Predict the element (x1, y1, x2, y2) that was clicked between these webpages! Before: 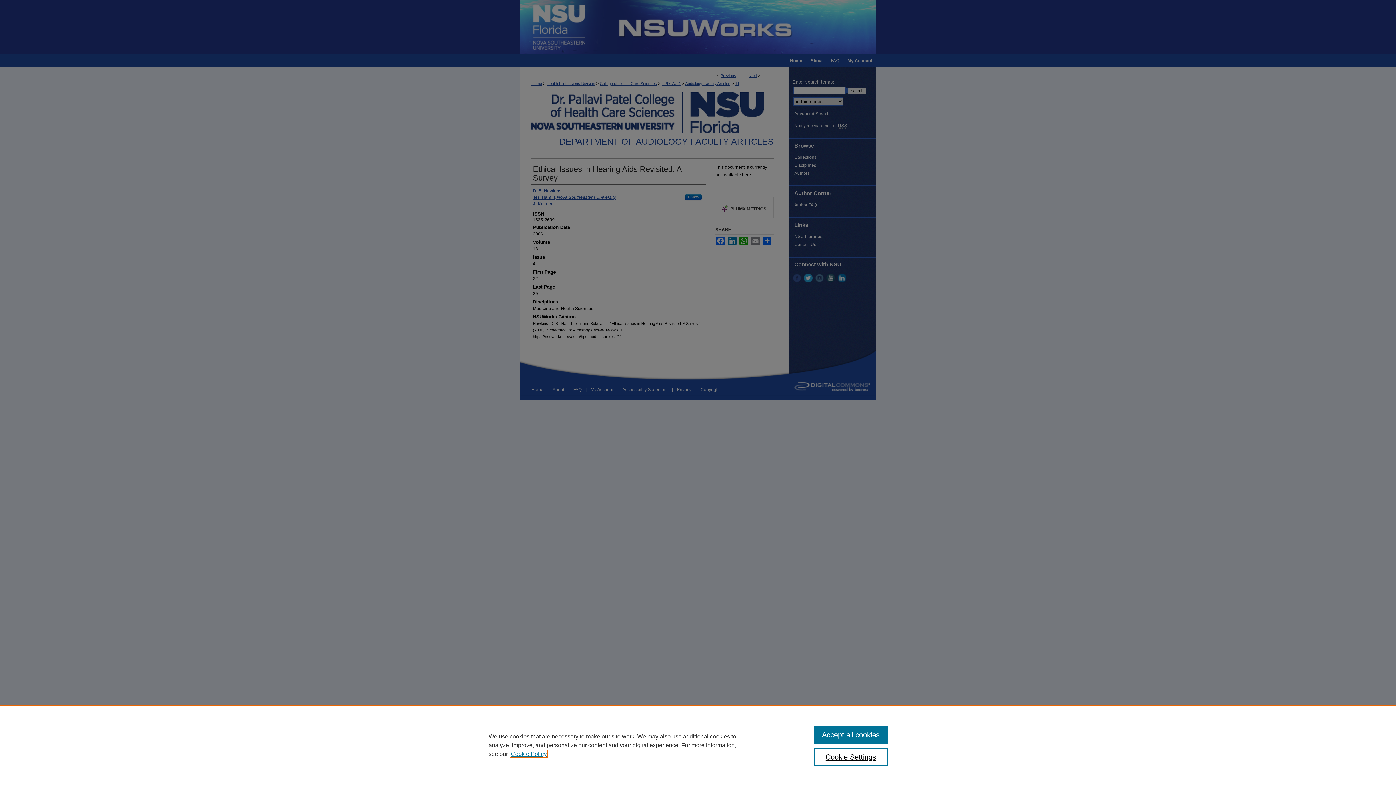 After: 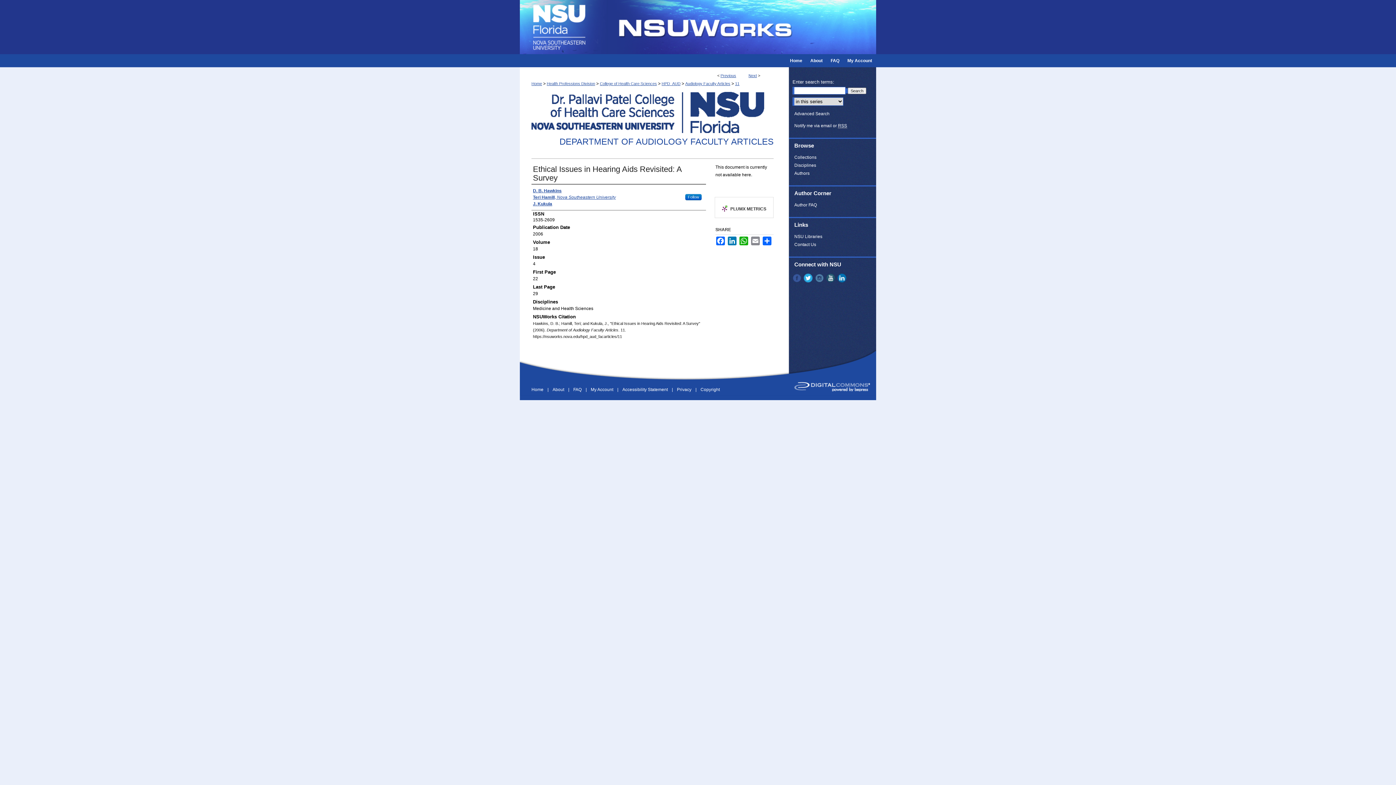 Action: bbox: (814, 726, 887, 744) label: Accept all cookies